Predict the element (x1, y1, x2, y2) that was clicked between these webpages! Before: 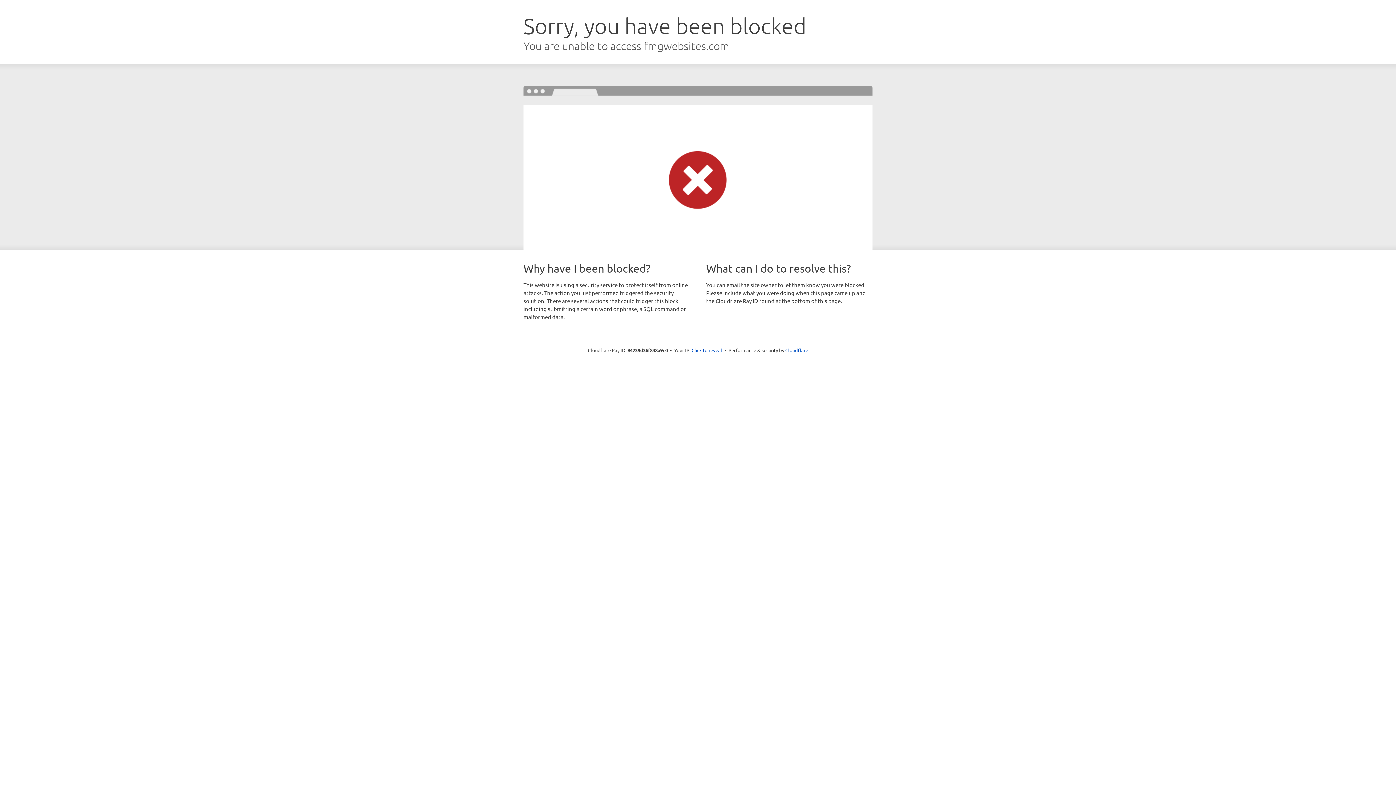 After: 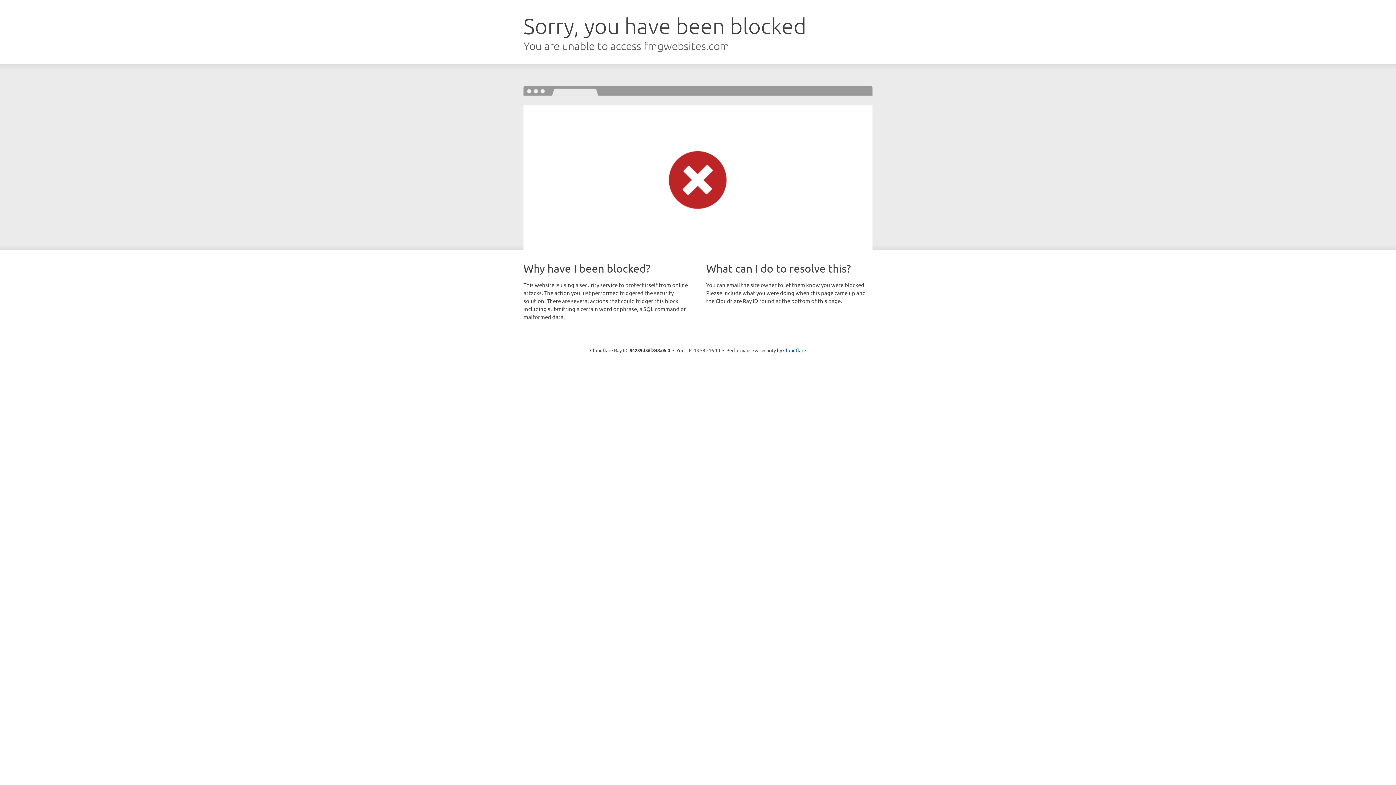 Action: label: Click to reveal bbox: (691, 346, 722, 353)